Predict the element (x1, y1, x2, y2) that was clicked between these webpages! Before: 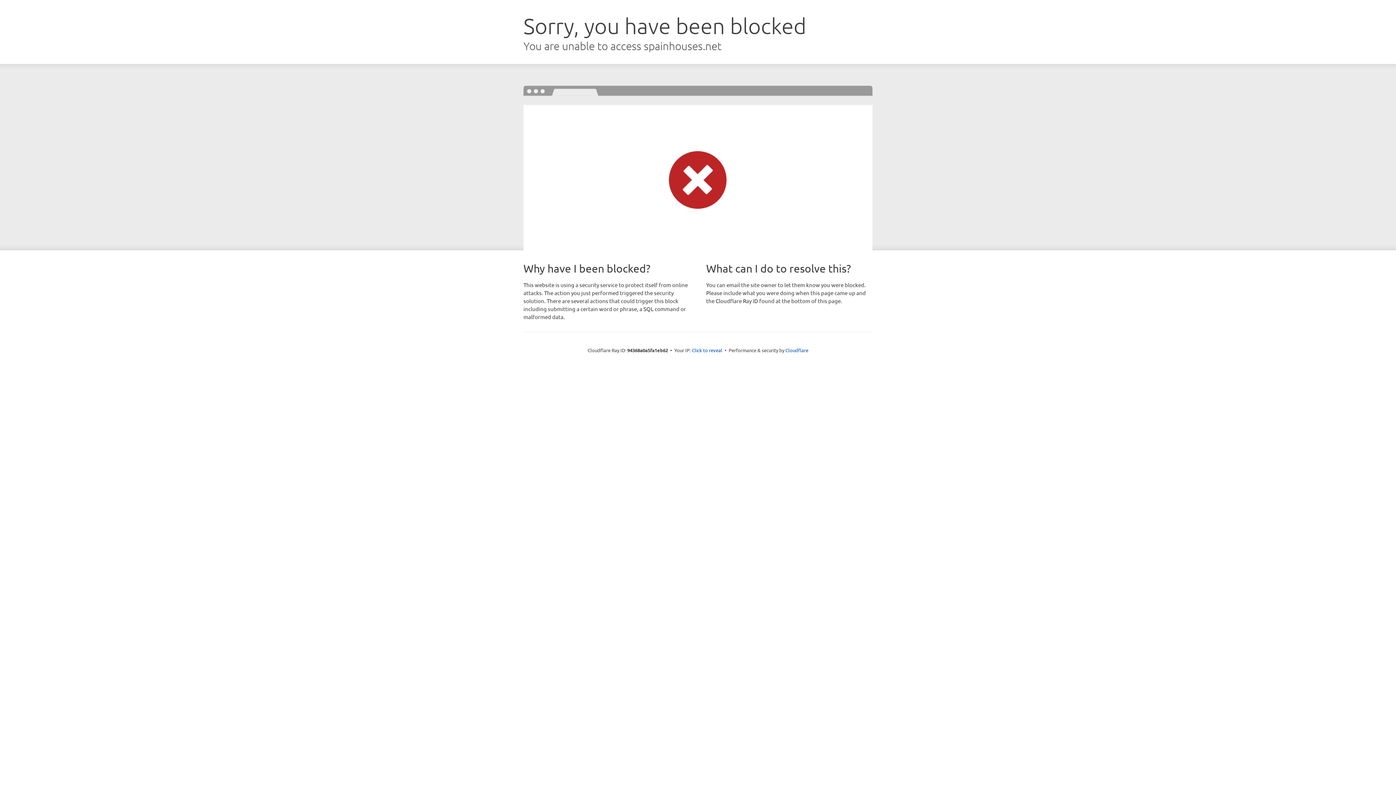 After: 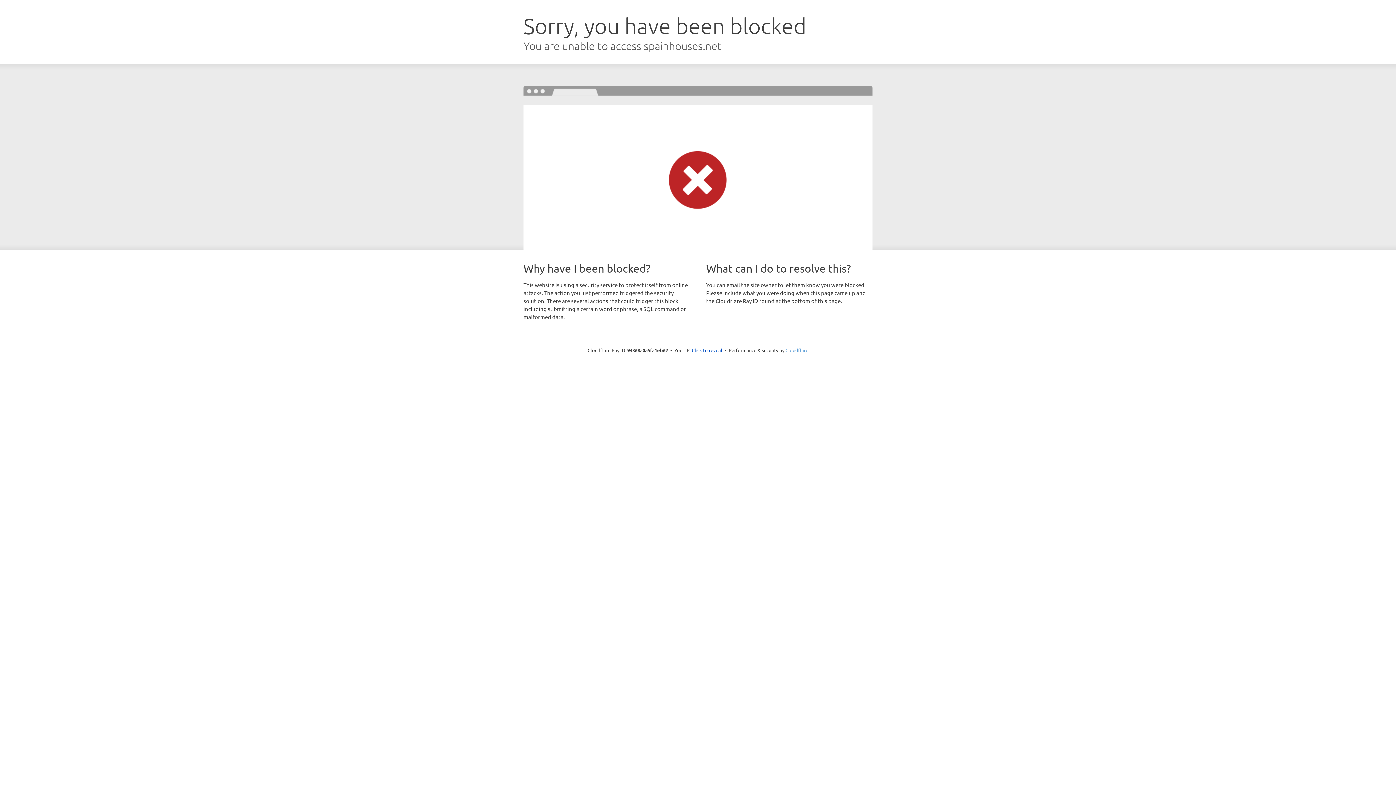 Action: label: Cloudflare bbox: (785, 347, 808, 353)